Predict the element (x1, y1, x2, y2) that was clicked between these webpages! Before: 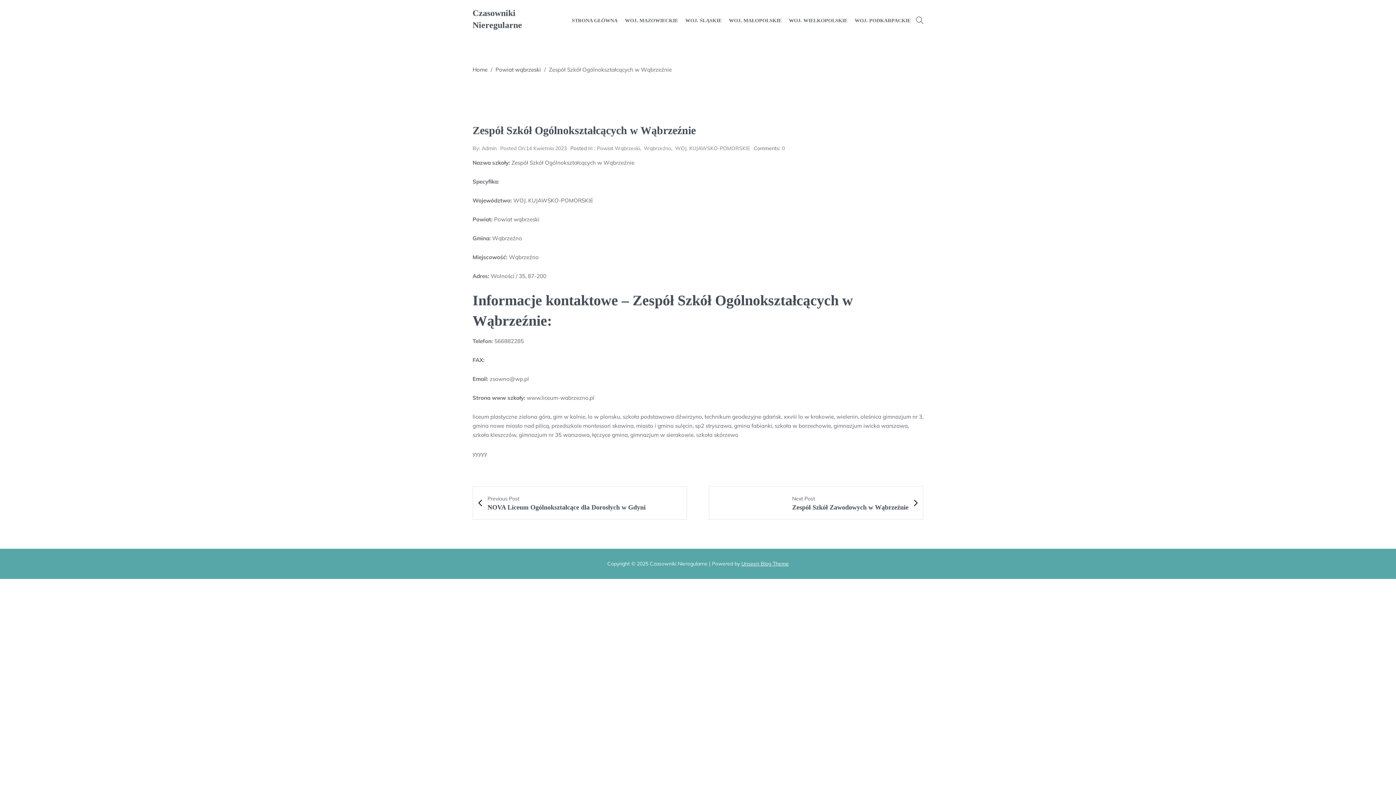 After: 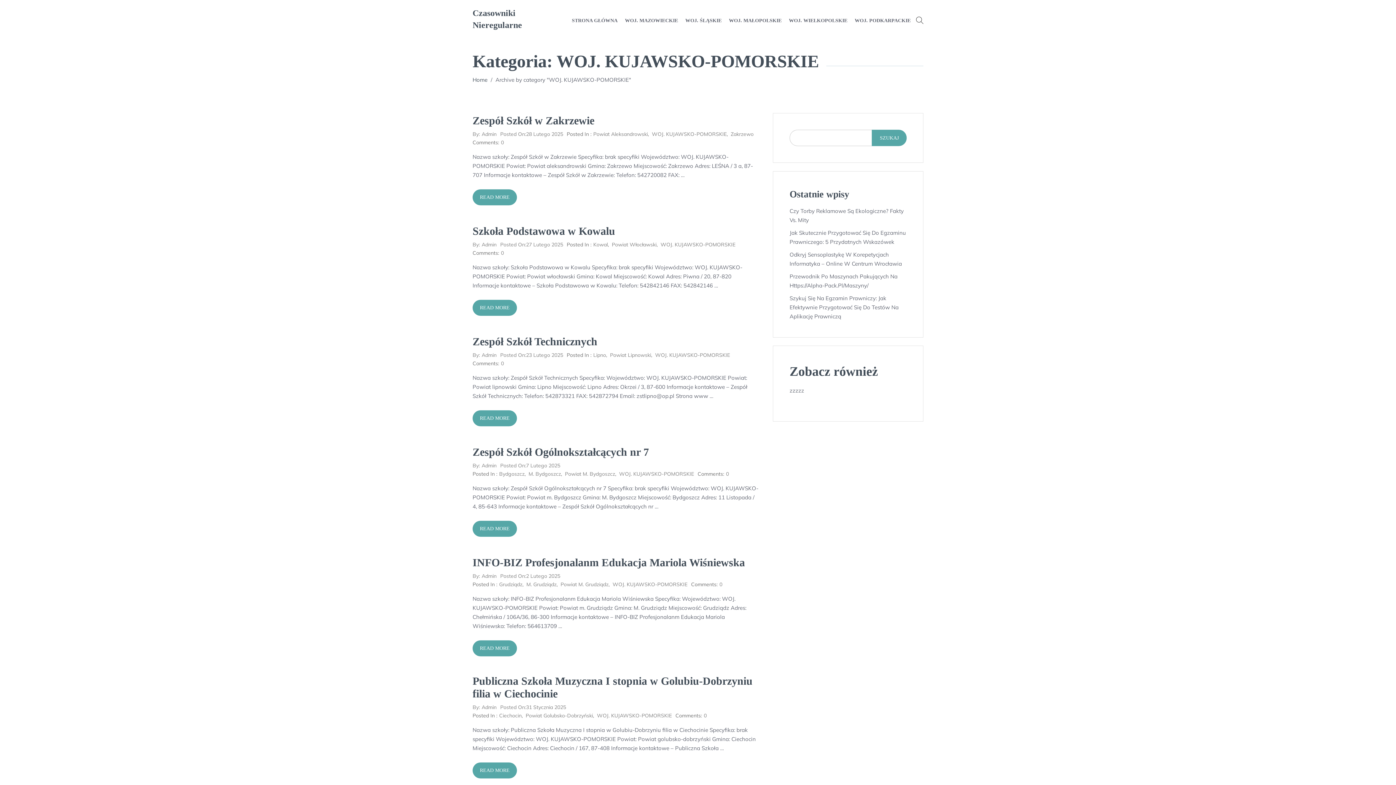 Action: bbox: (675, 144, 750, 152) label: WOJ. KUJAWSKO-POMORSKIE